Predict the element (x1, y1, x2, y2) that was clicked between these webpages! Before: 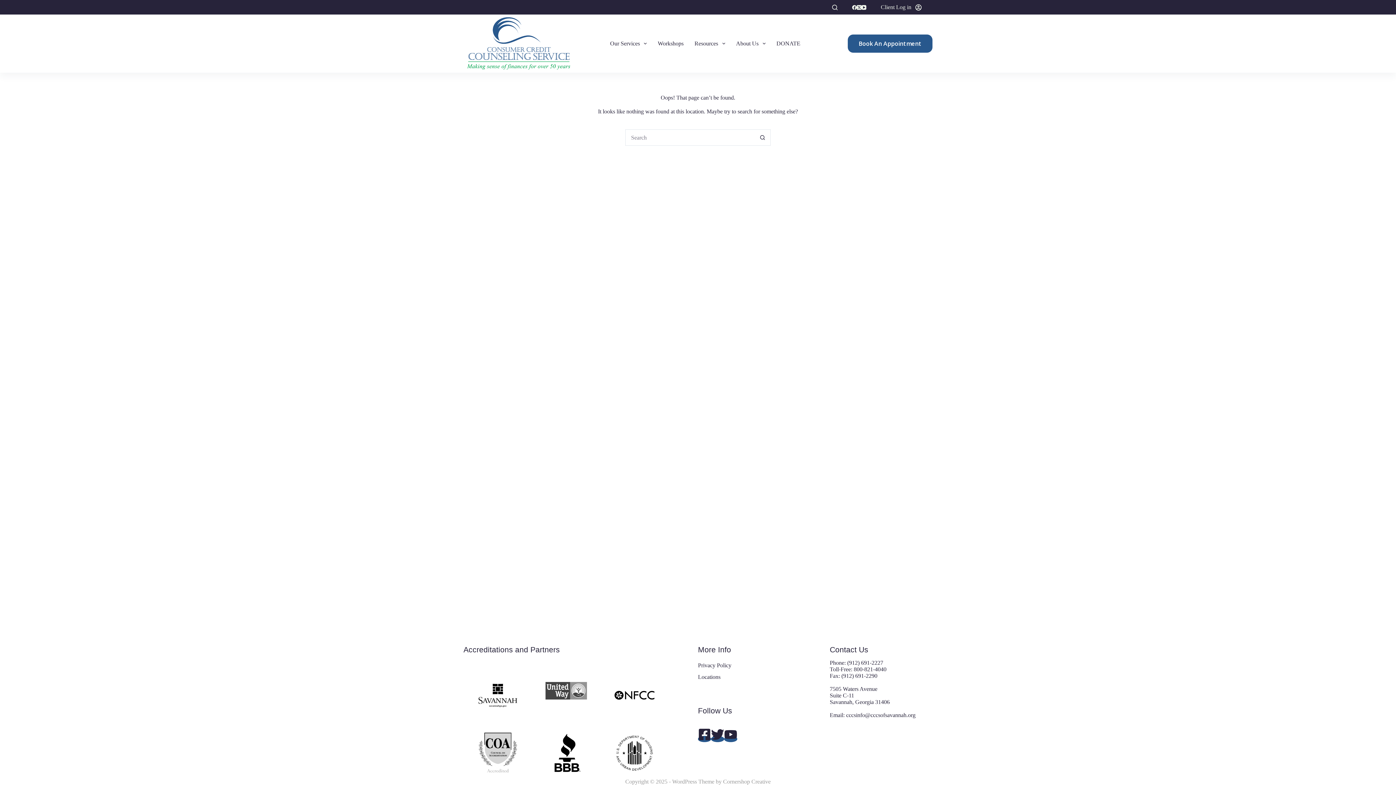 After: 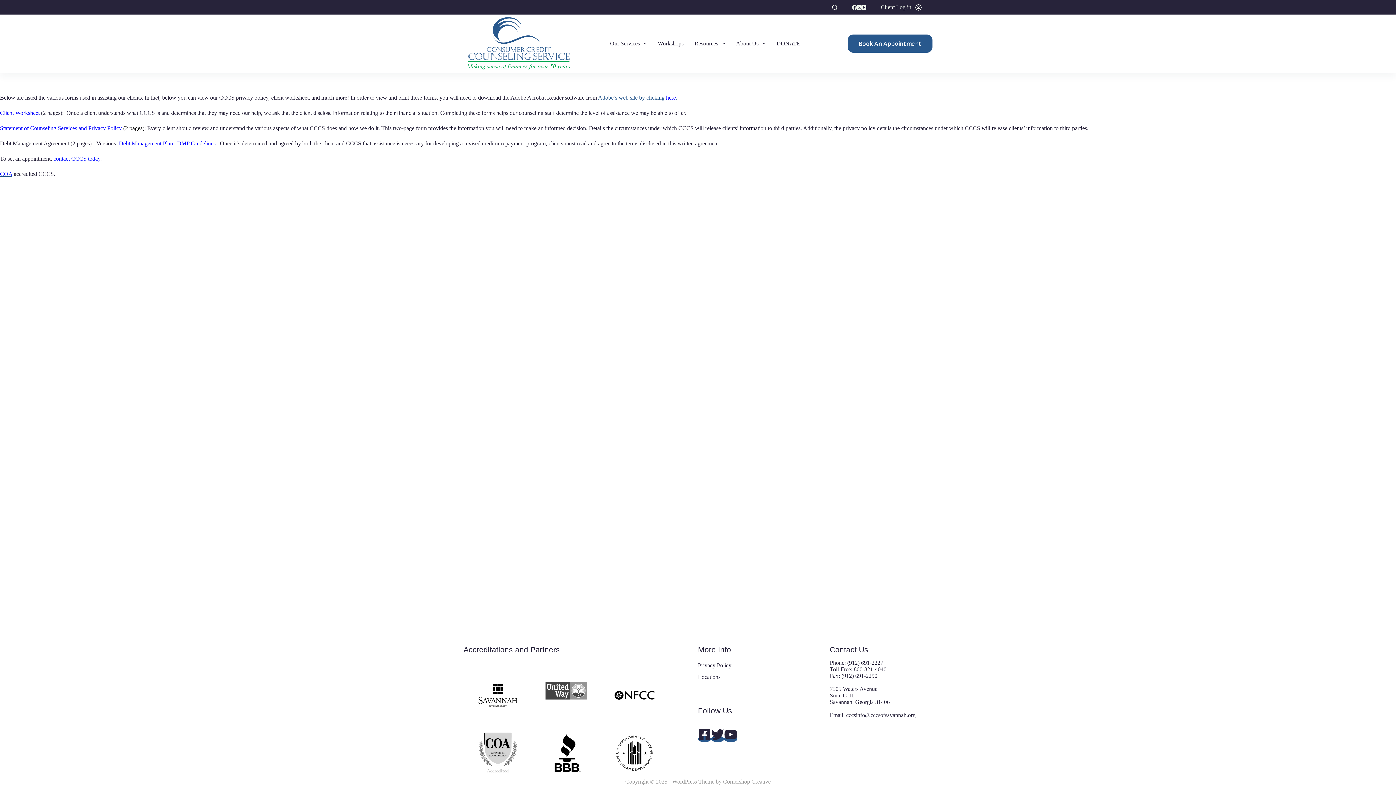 Action: label: Privacy Policy bbox: (698, 662, 731, 668)